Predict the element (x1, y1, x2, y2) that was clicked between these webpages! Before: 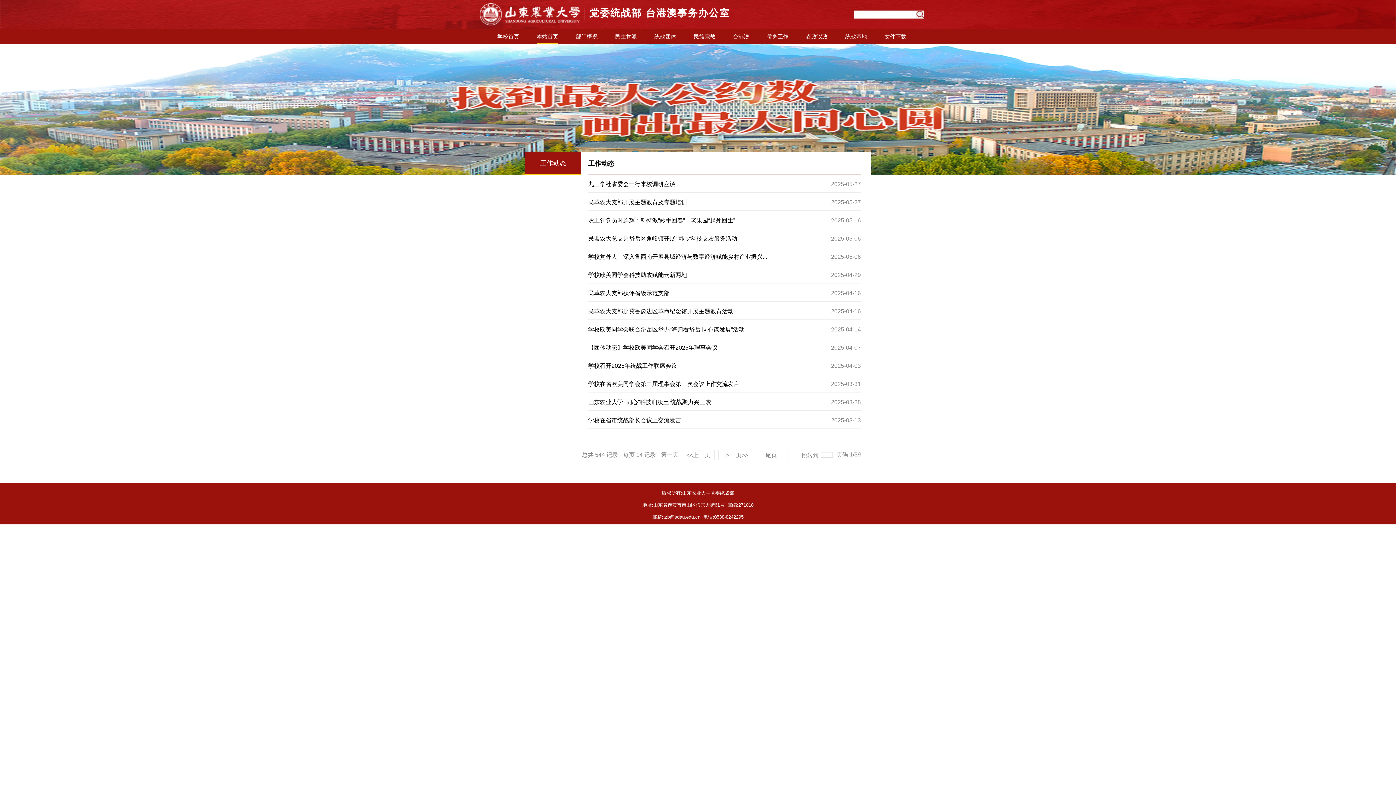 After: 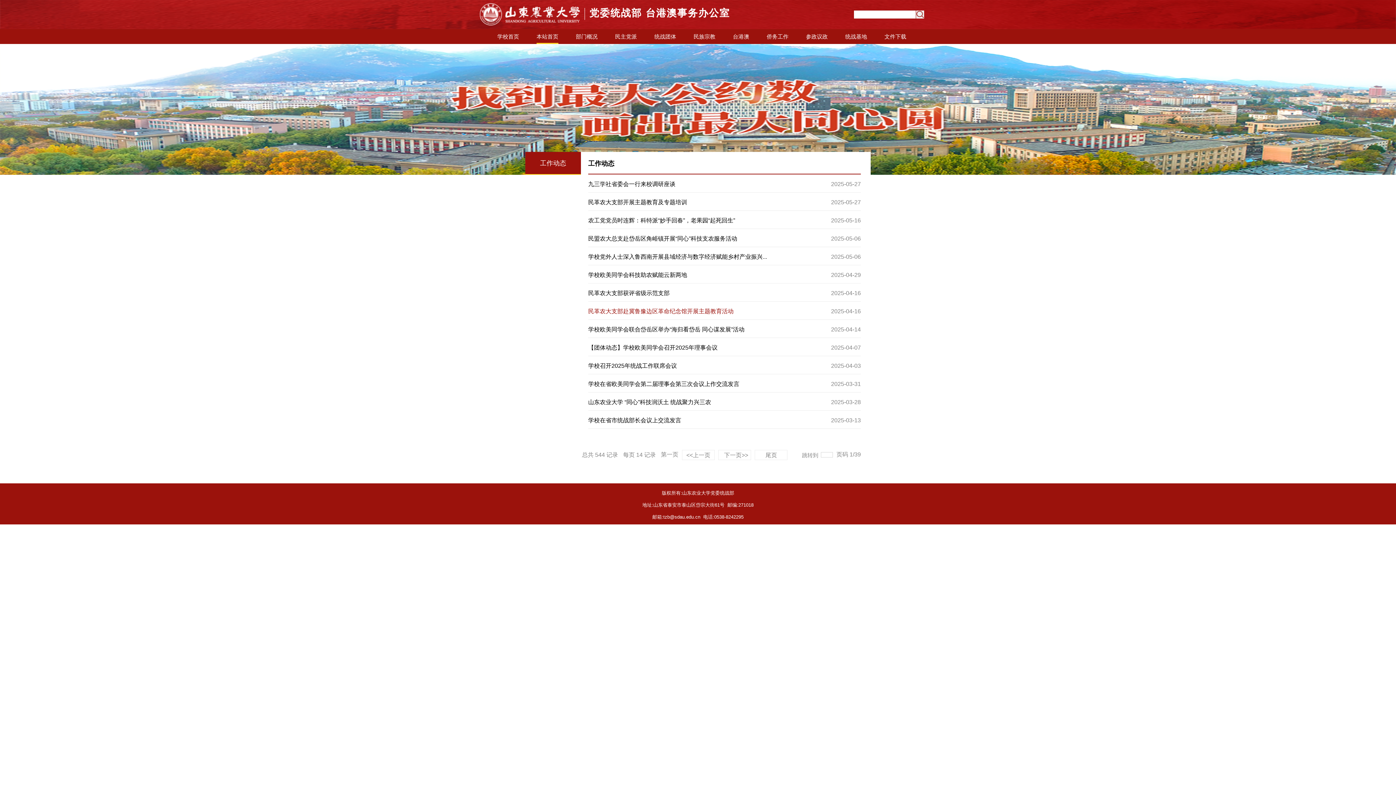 Action: label: 民革农大支部赴冀鲁豫边区革命纪念馆开展主题教育活动 bbox: (588, 308, 733, 314)